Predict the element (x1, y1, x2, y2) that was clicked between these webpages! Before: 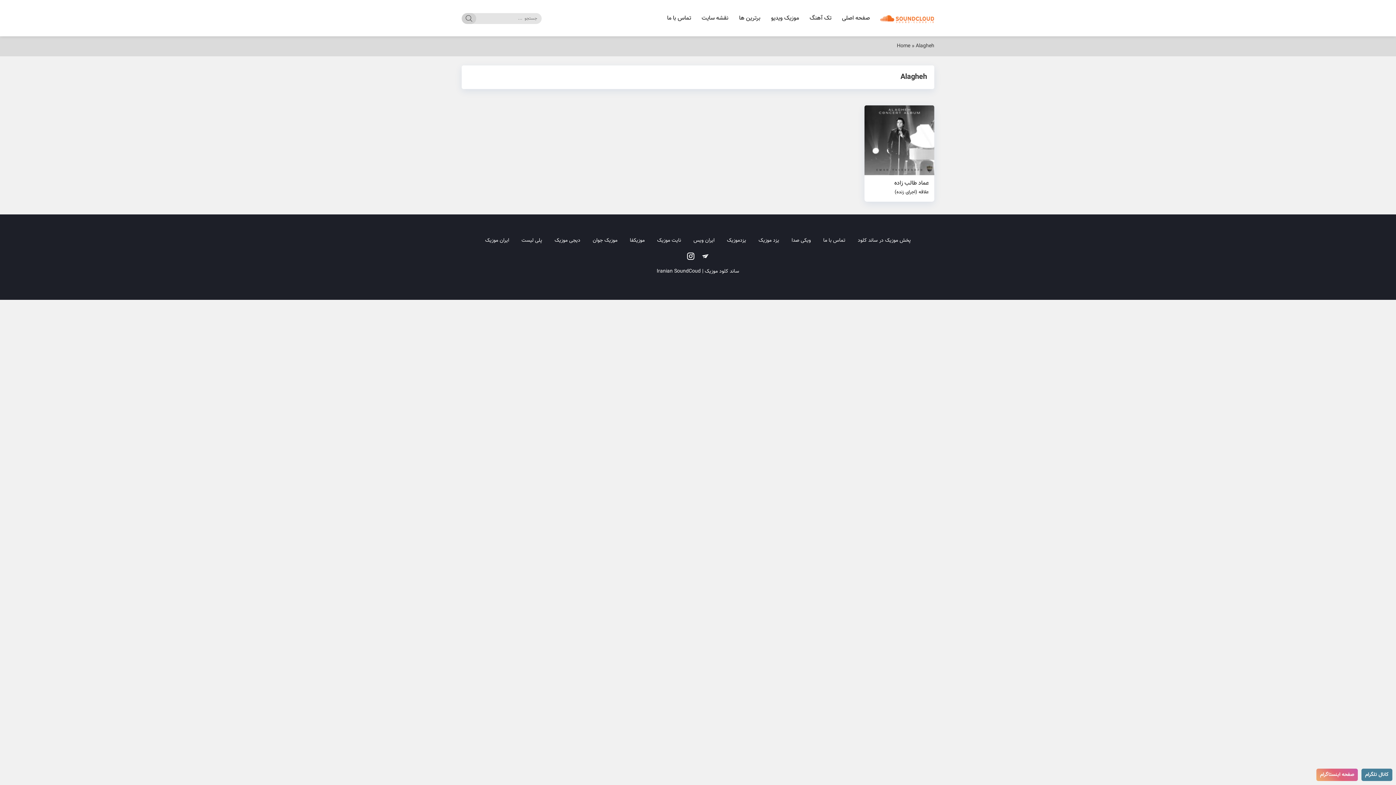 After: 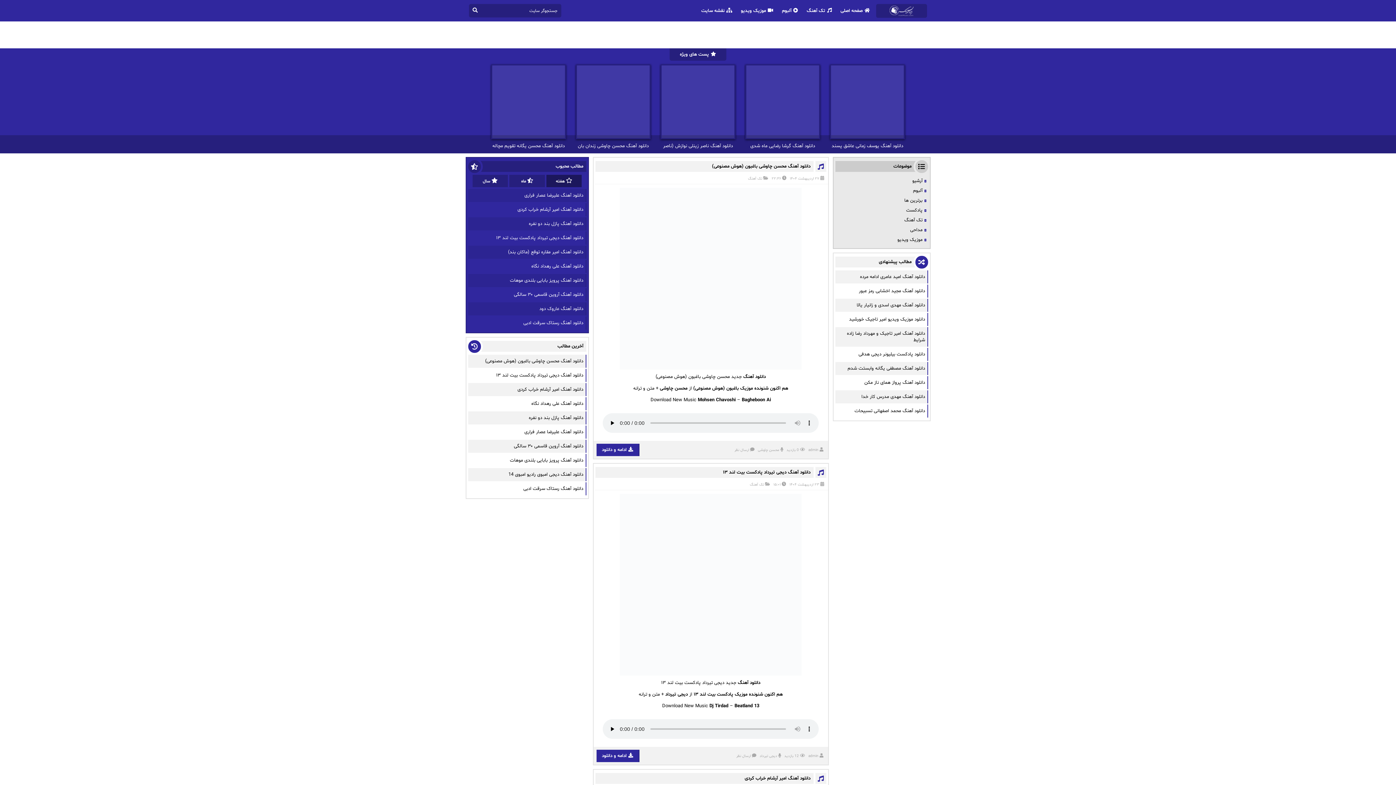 Action: bbox: (479, 234, 514, 246) label: ایران موزیک